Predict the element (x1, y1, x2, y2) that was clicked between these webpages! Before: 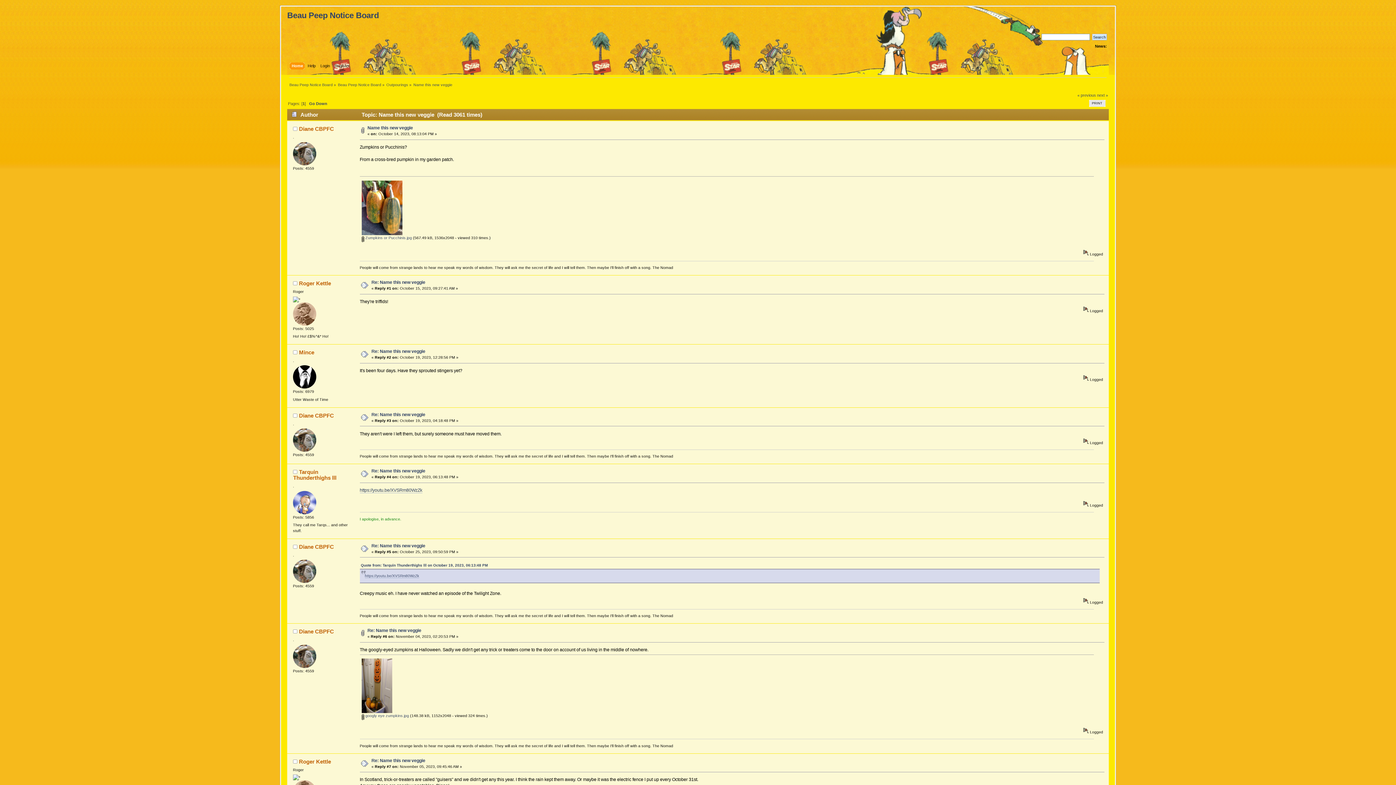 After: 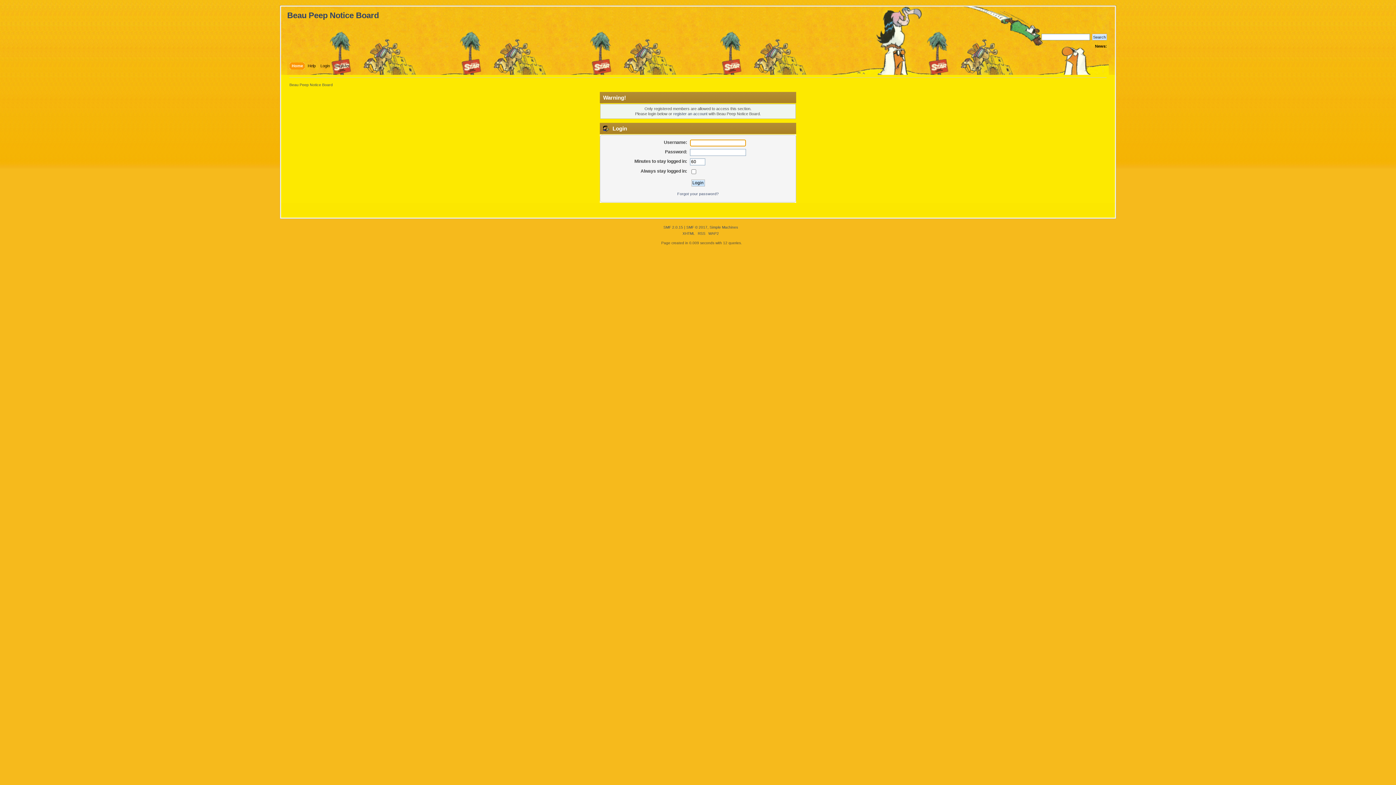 Action: bbox: (299, 349, 314, 355) label: Mince